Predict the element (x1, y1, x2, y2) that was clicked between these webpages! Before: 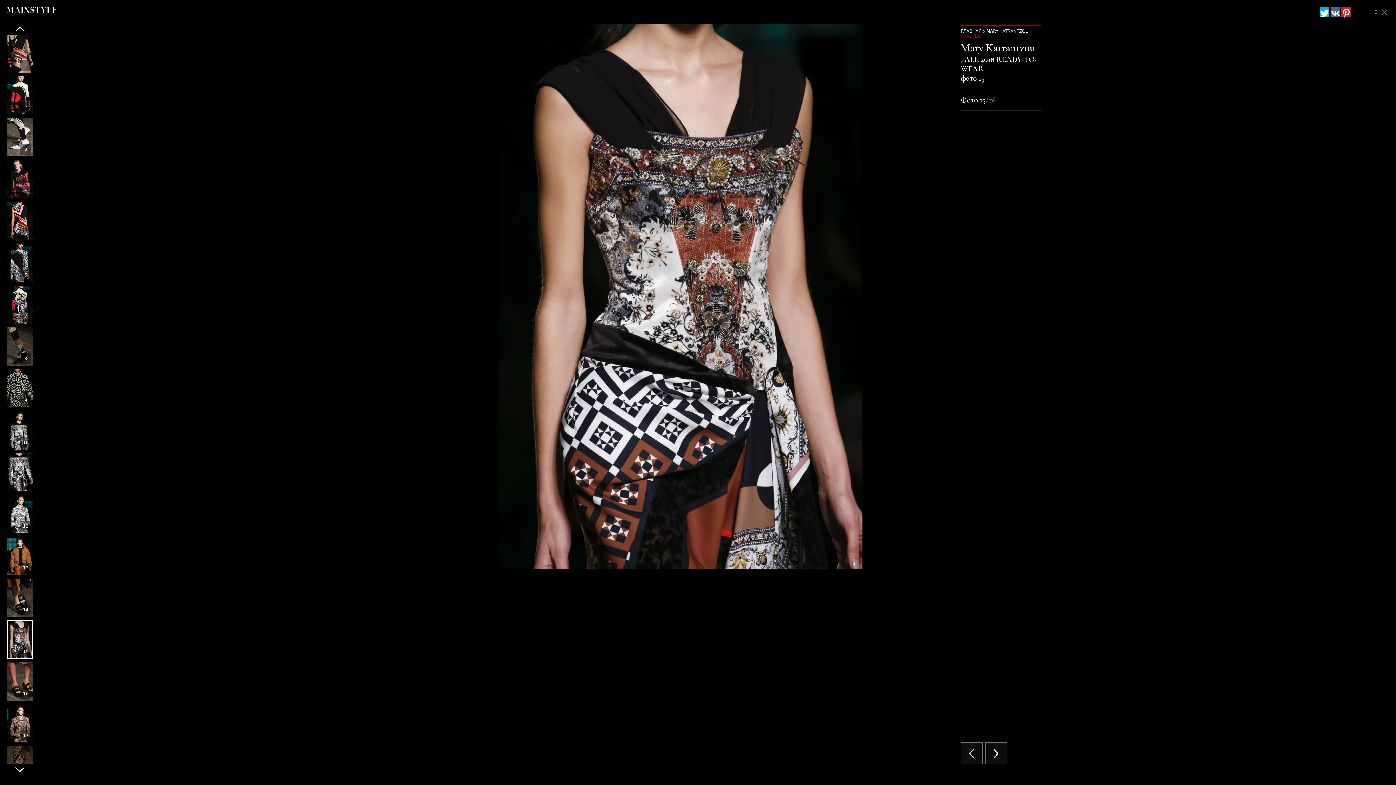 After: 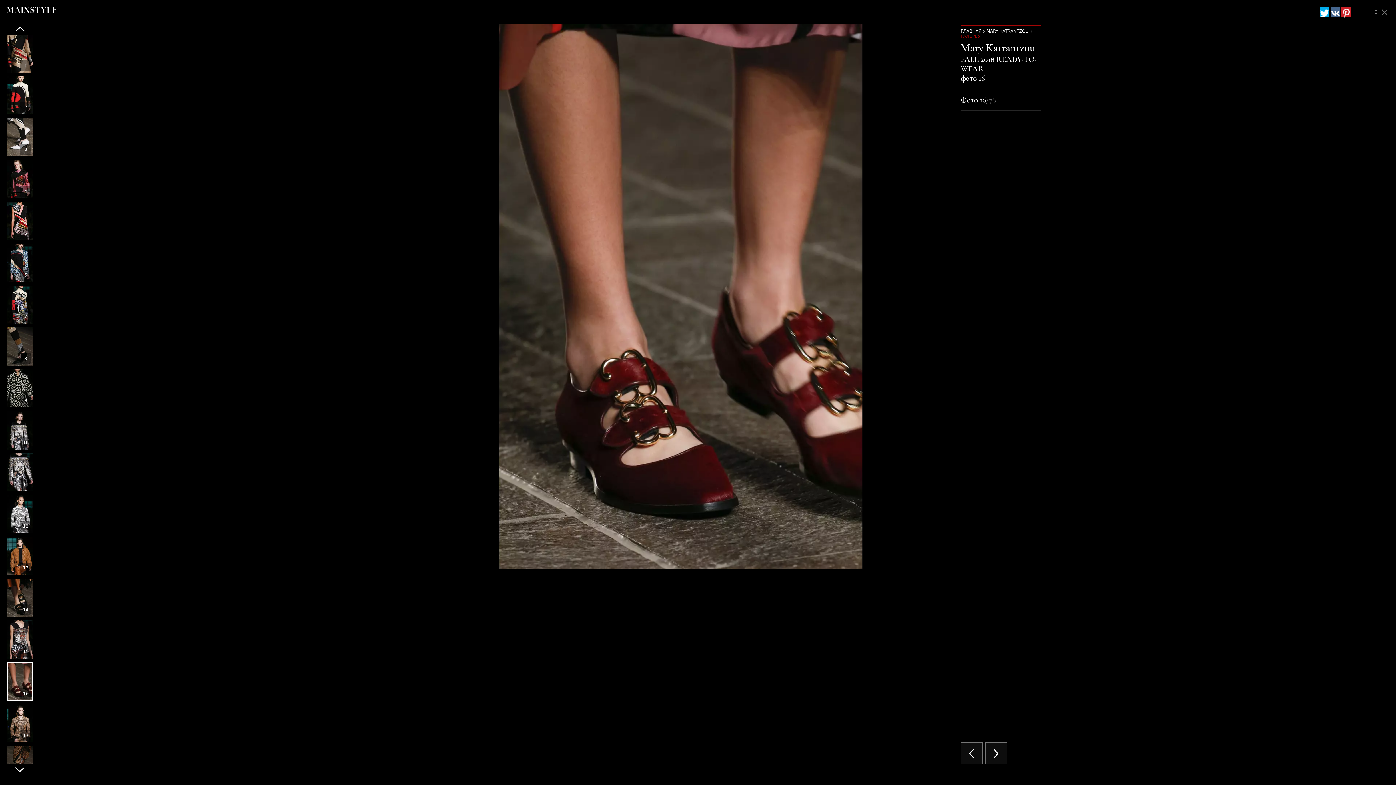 Action: bbox: (7, 662, 32, 700)